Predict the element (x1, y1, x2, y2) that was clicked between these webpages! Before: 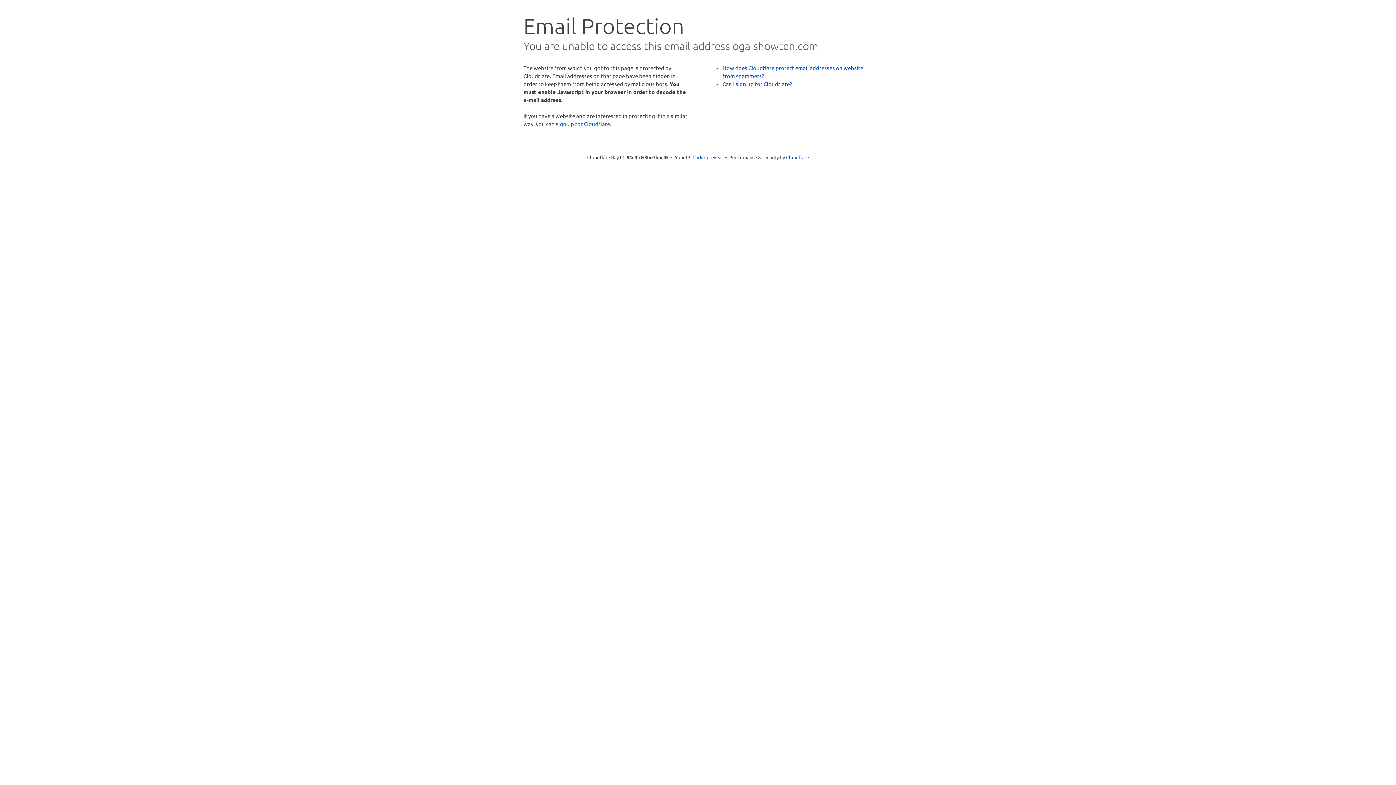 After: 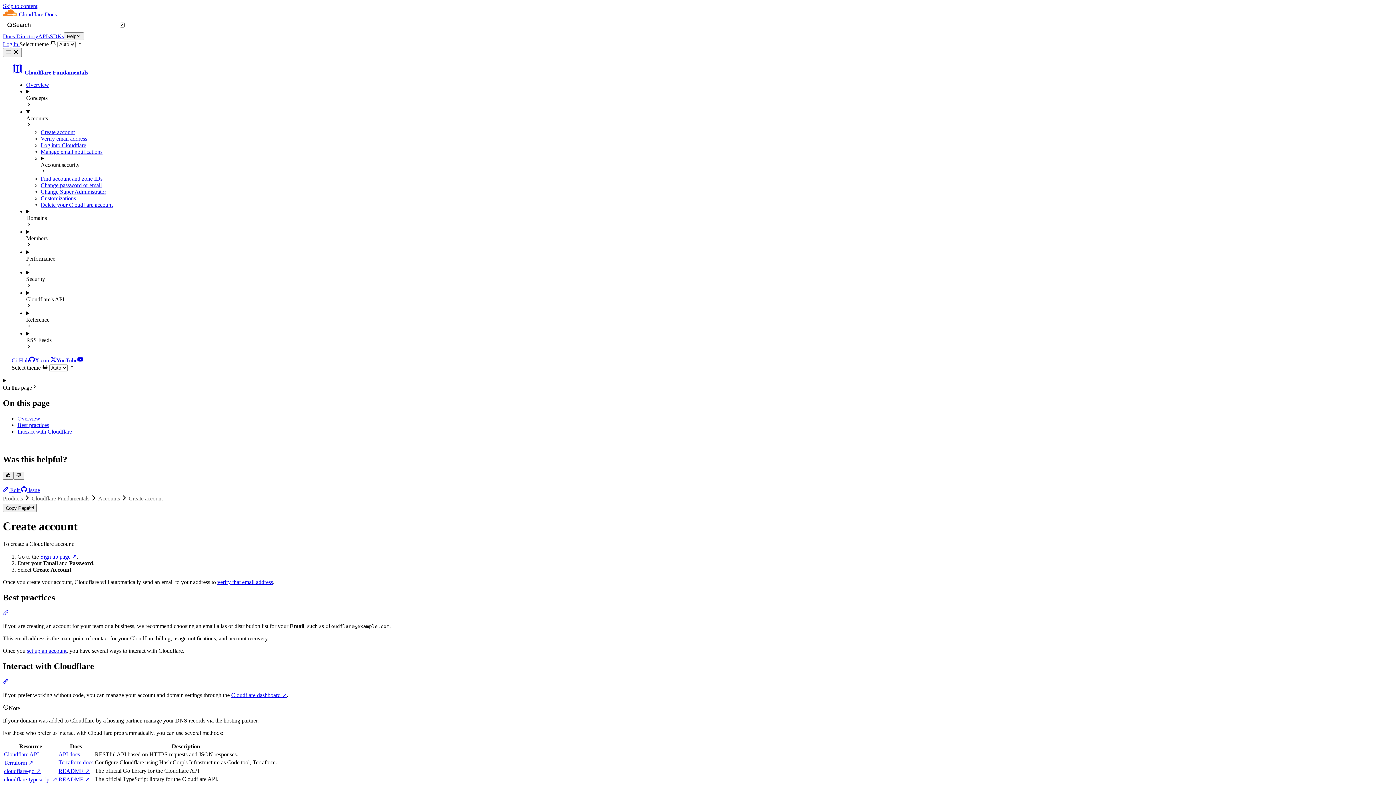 Action: label: Can I sign up for Cloudflare? bbox: (722, 80, 792, 87)